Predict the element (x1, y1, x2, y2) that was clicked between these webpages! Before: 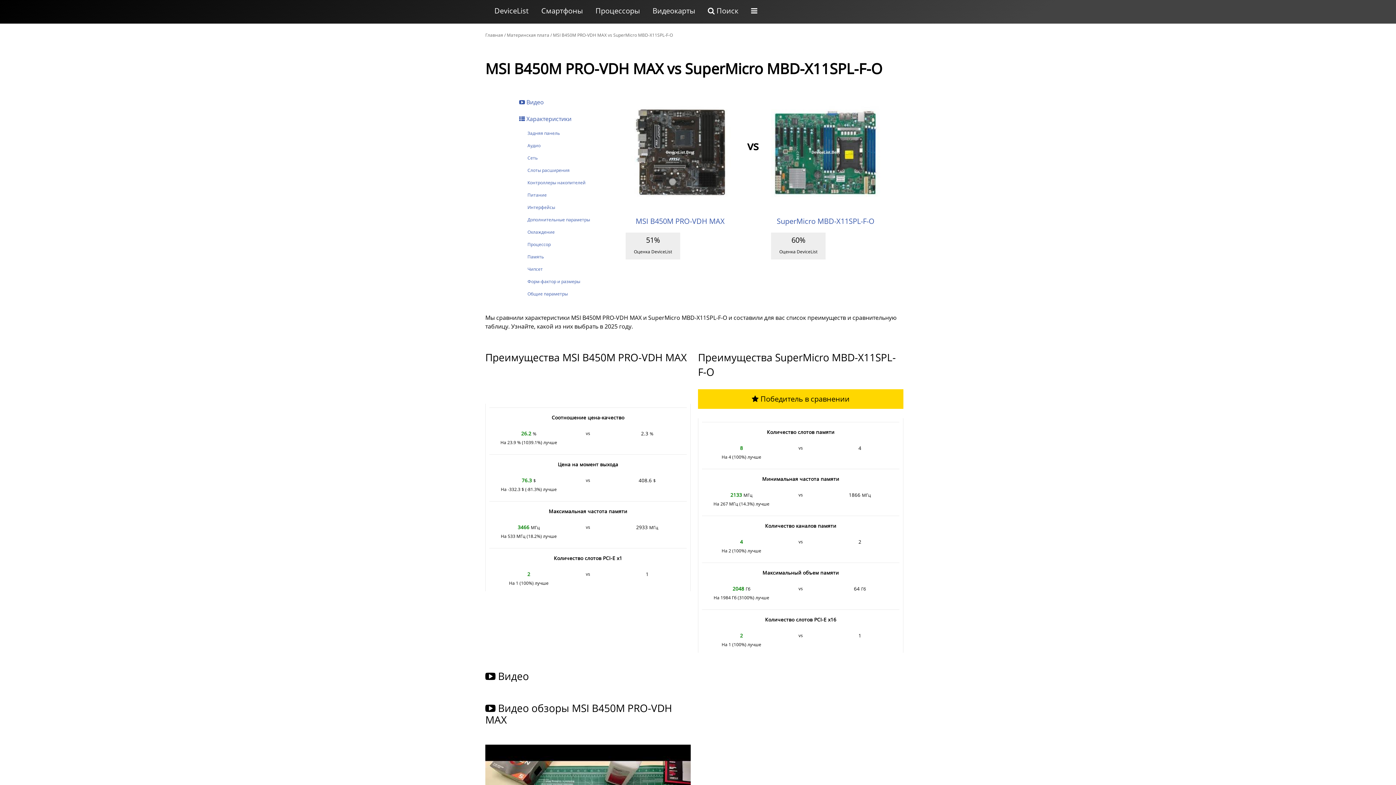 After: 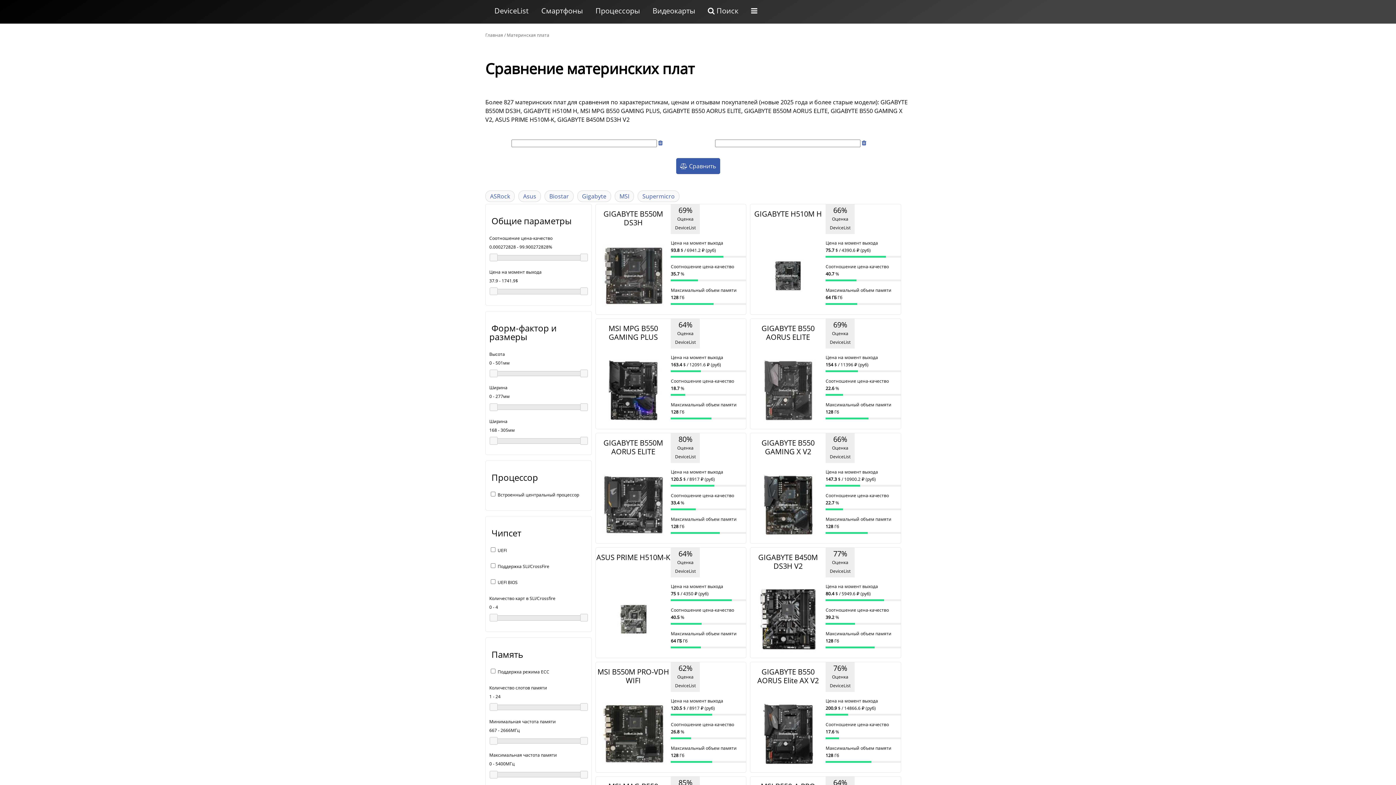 Action: label: Материнская плата bbox: (506, 32, 549, 38)